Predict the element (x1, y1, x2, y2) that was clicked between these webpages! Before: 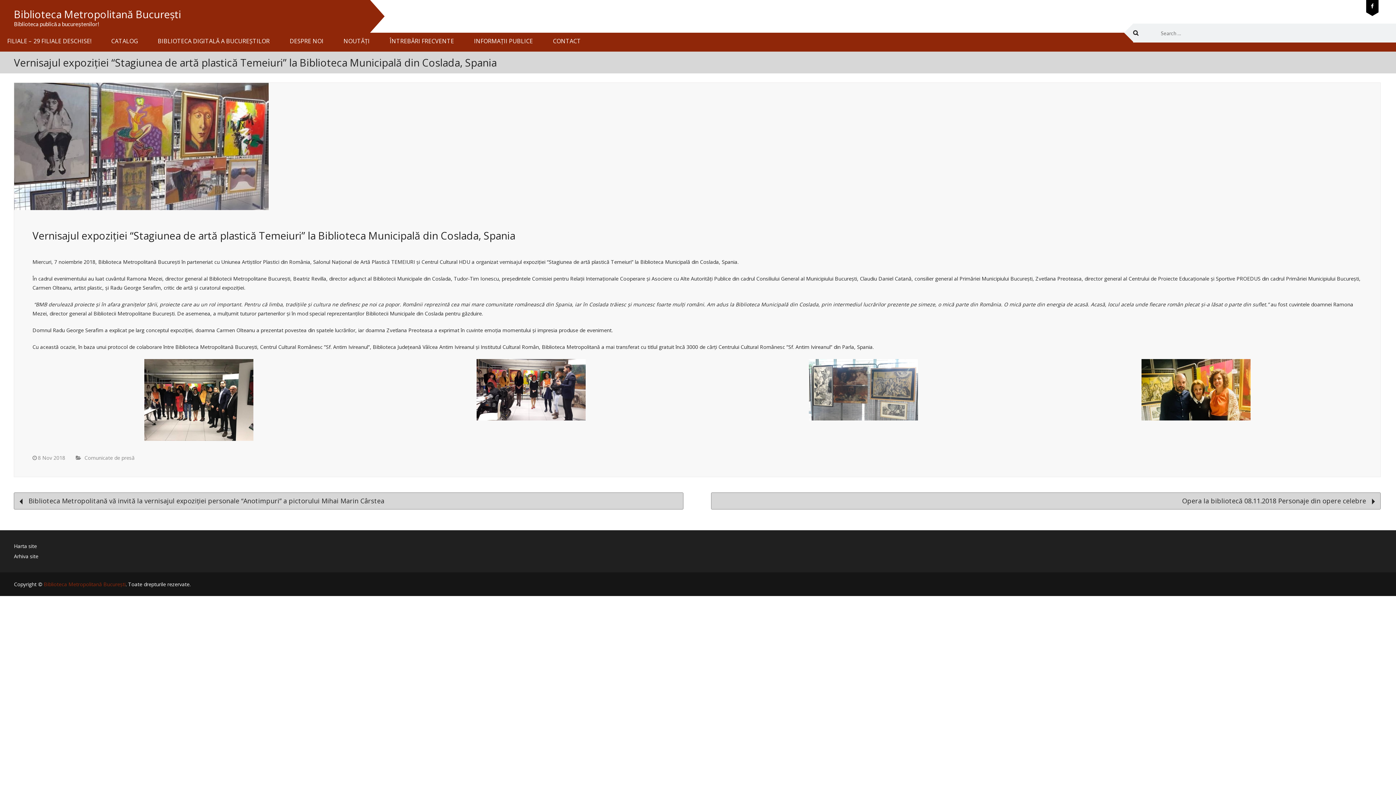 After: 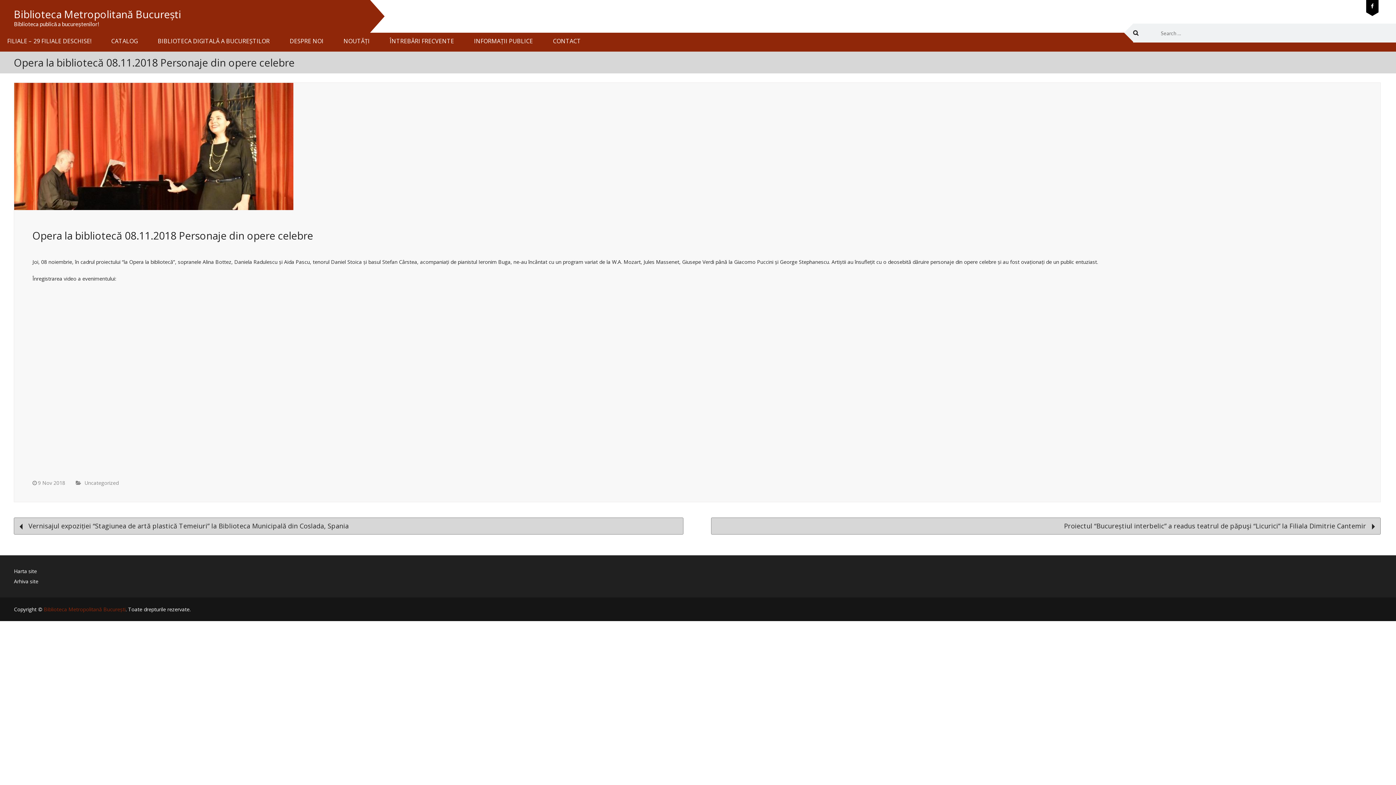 Action: bbox: (711, 492, 1381, 509) label: Opera la bibliotecă 08.11.2018 Personaje din opere celebre 
→